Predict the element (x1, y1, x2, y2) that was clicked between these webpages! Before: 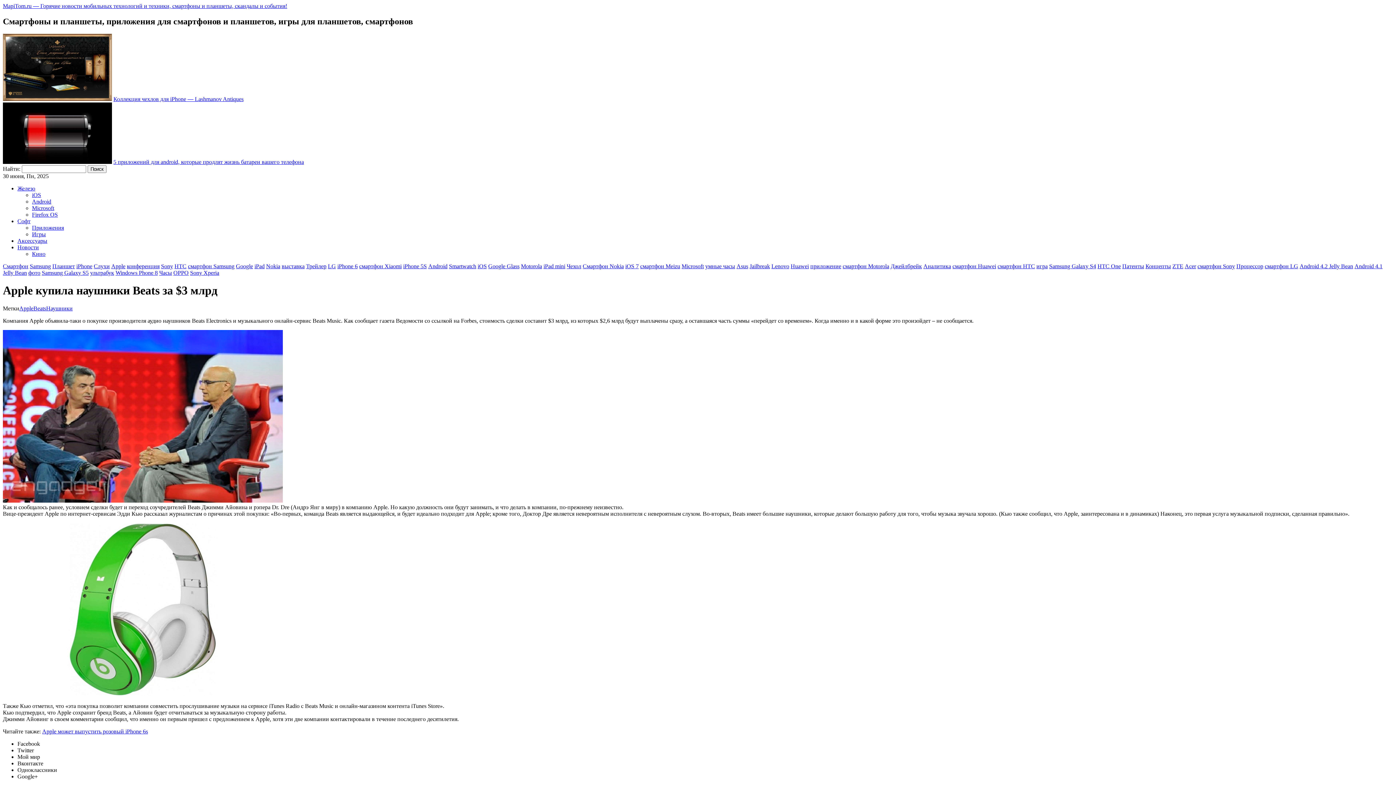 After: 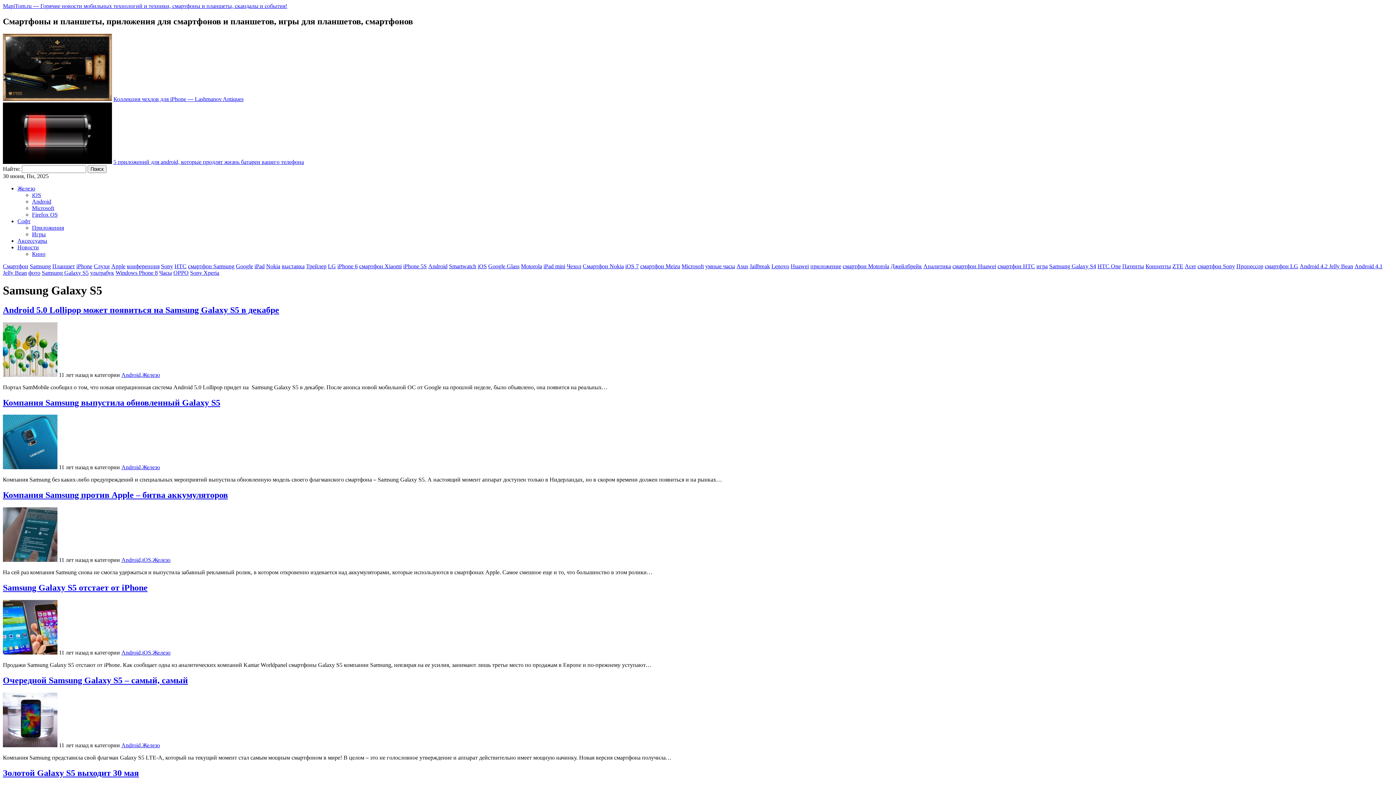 Action: bbox: (41, 269, 88, 275) label: Samsung Galaxy S5